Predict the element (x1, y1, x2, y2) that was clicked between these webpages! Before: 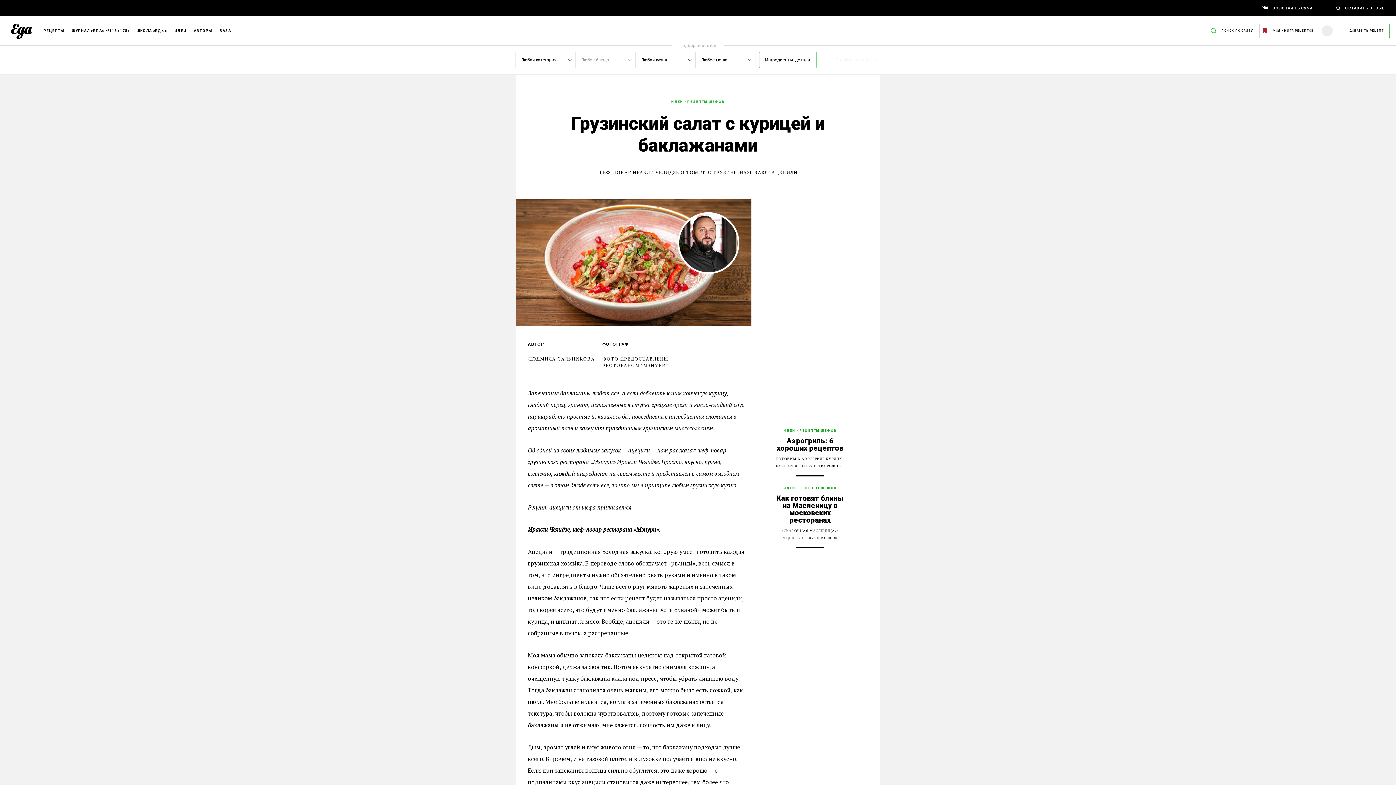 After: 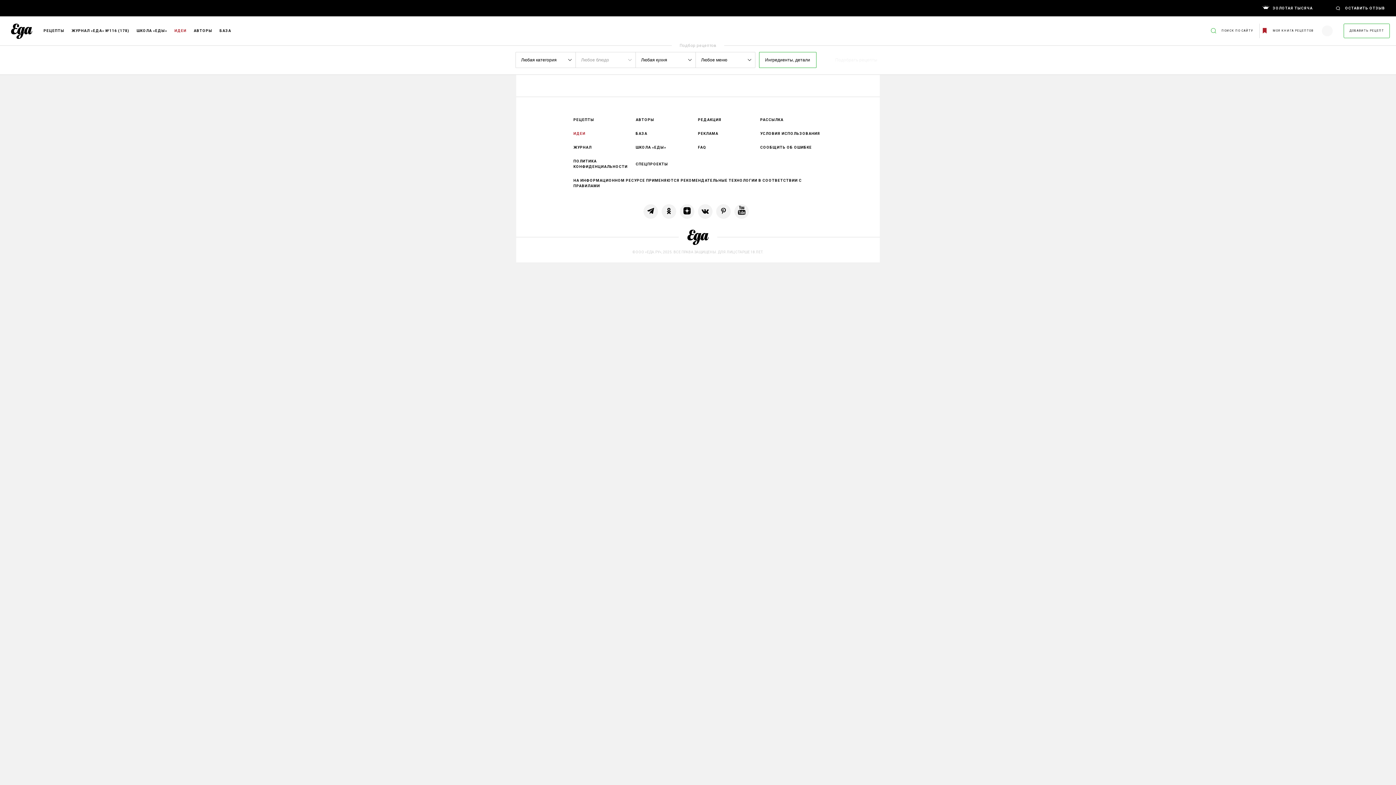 Action: label: ИДЕИ bbox: (783, 517, 795, 524)